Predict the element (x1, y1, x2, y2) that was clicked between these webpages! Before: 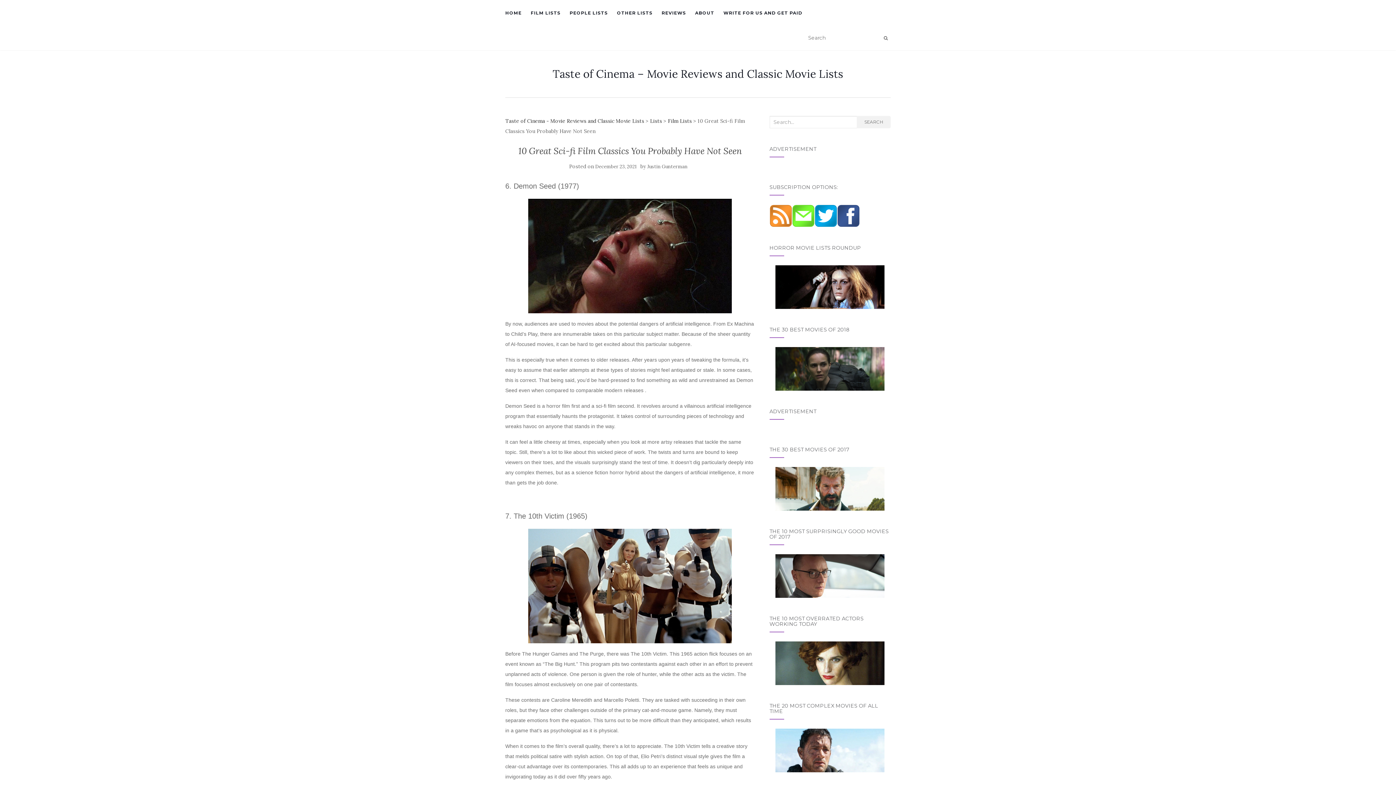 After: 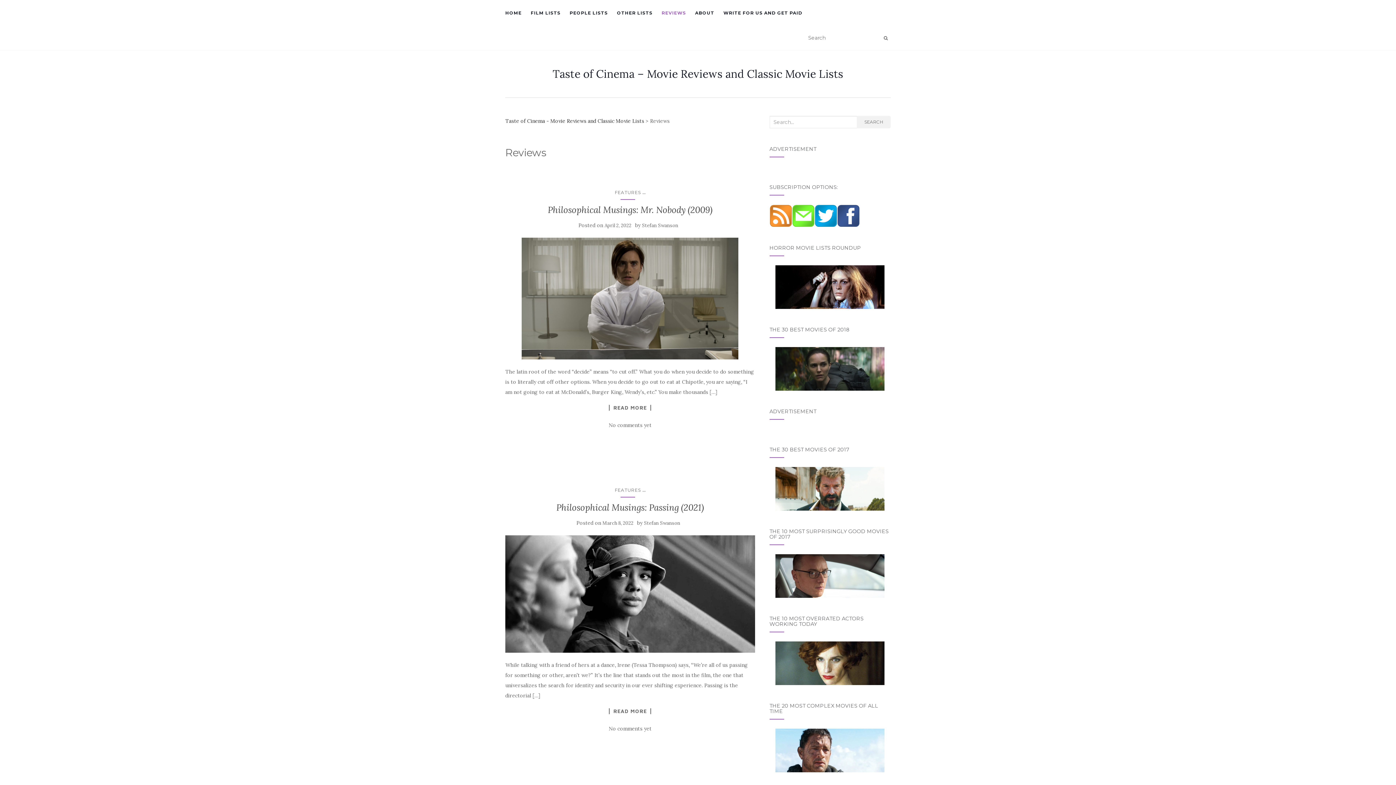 Action: bbox: (661, 0, 686, 25) label: REVIEWS